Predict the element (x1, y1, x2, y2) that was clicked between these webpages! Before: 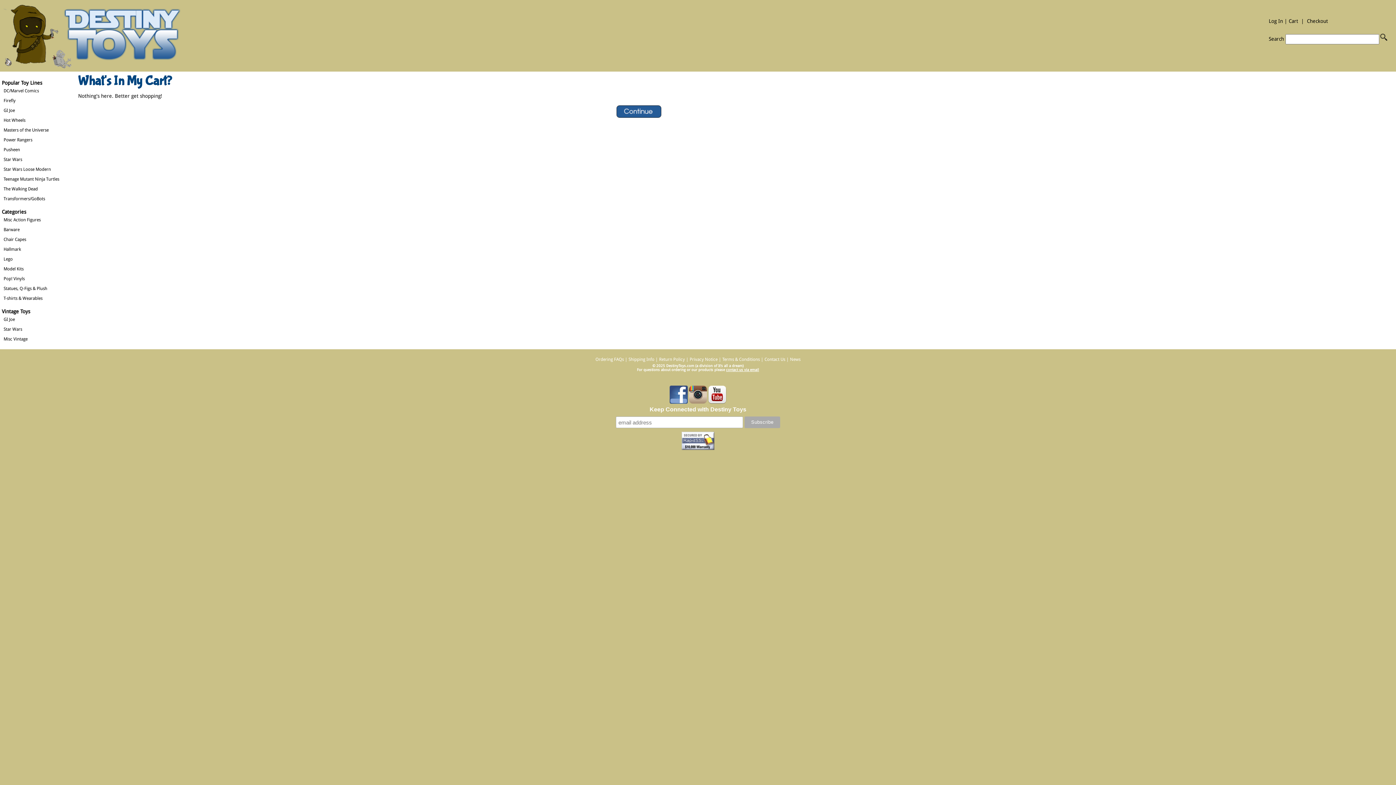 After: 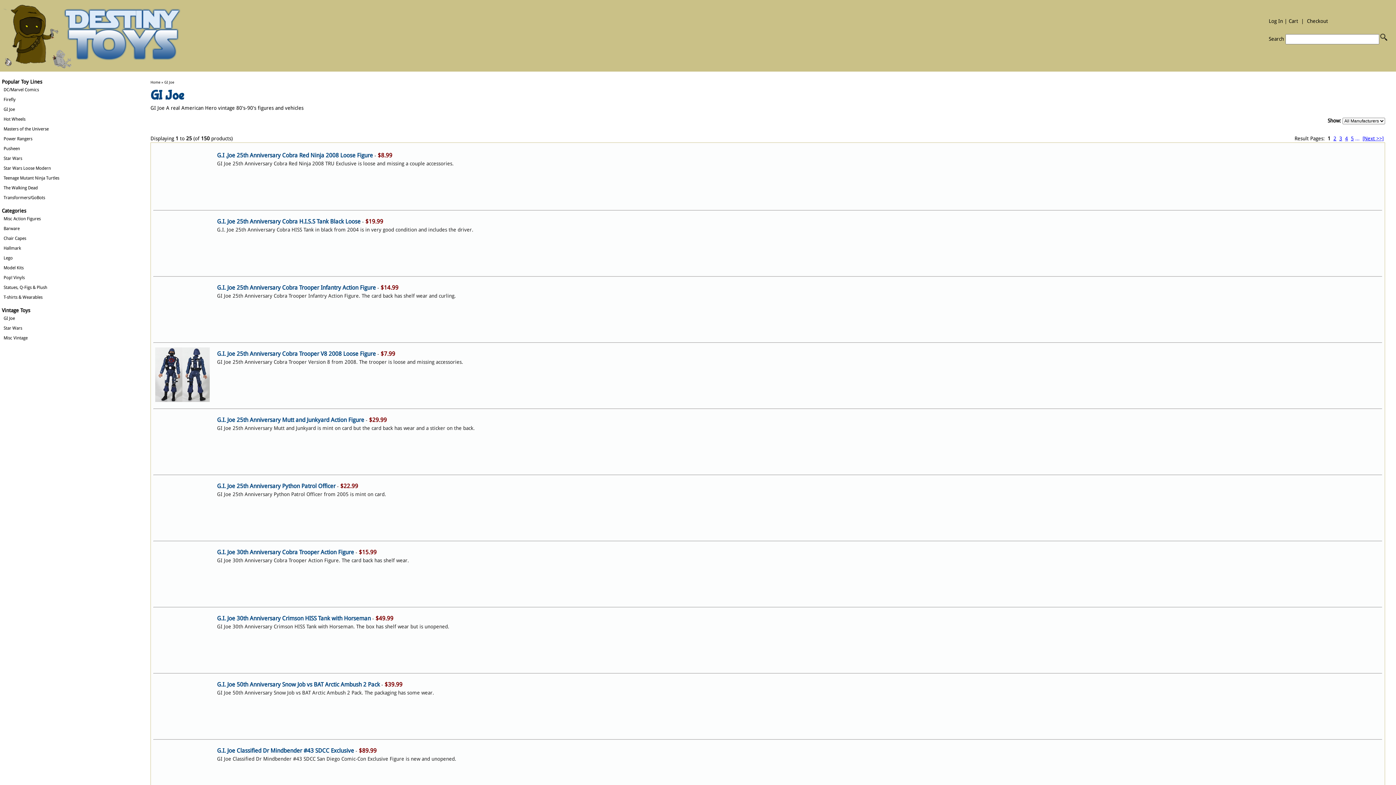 Action: label: GI Joe bbox: (1, 106, 65, 115)